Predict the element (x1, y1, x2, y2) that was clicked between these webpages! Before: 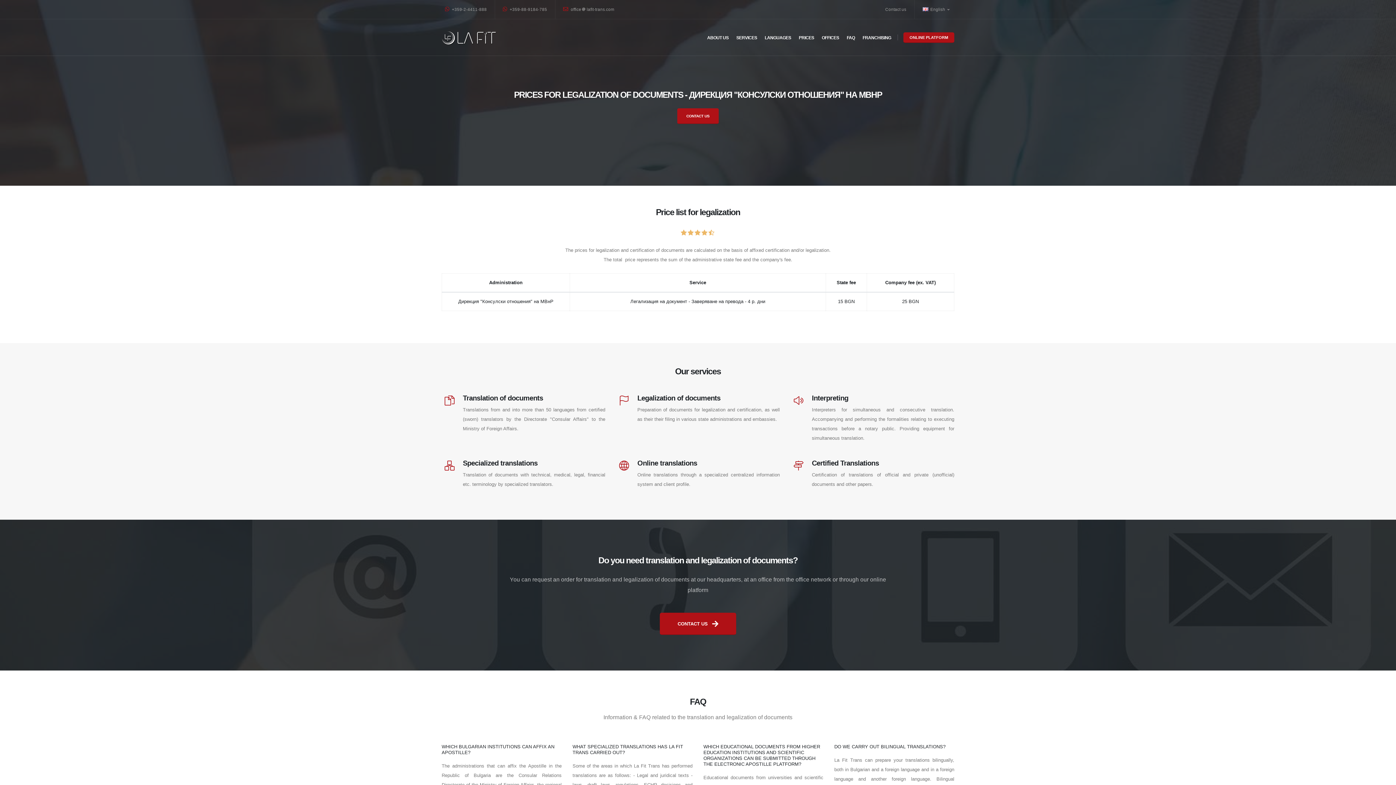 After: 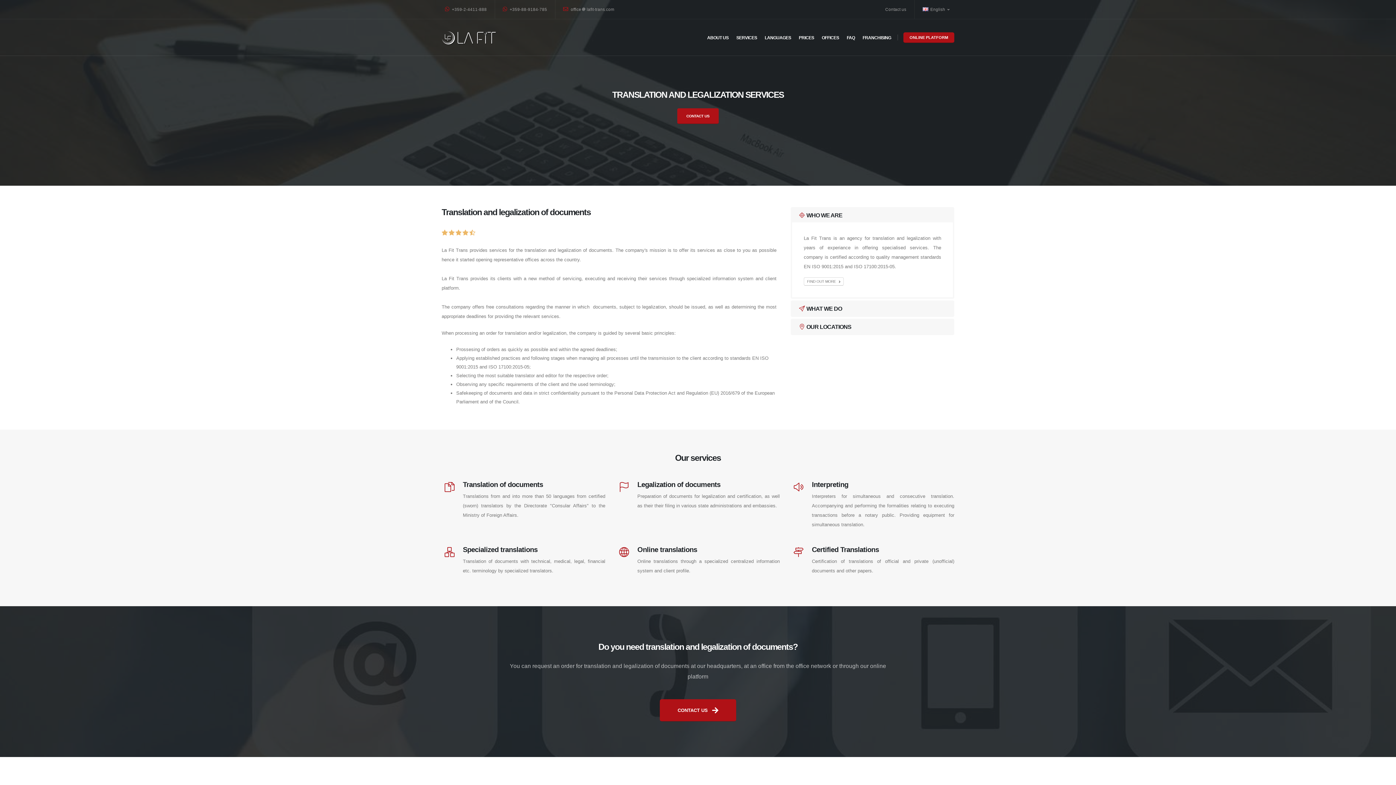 Action: label: Our services bbox: (441, 366, 954, 382)